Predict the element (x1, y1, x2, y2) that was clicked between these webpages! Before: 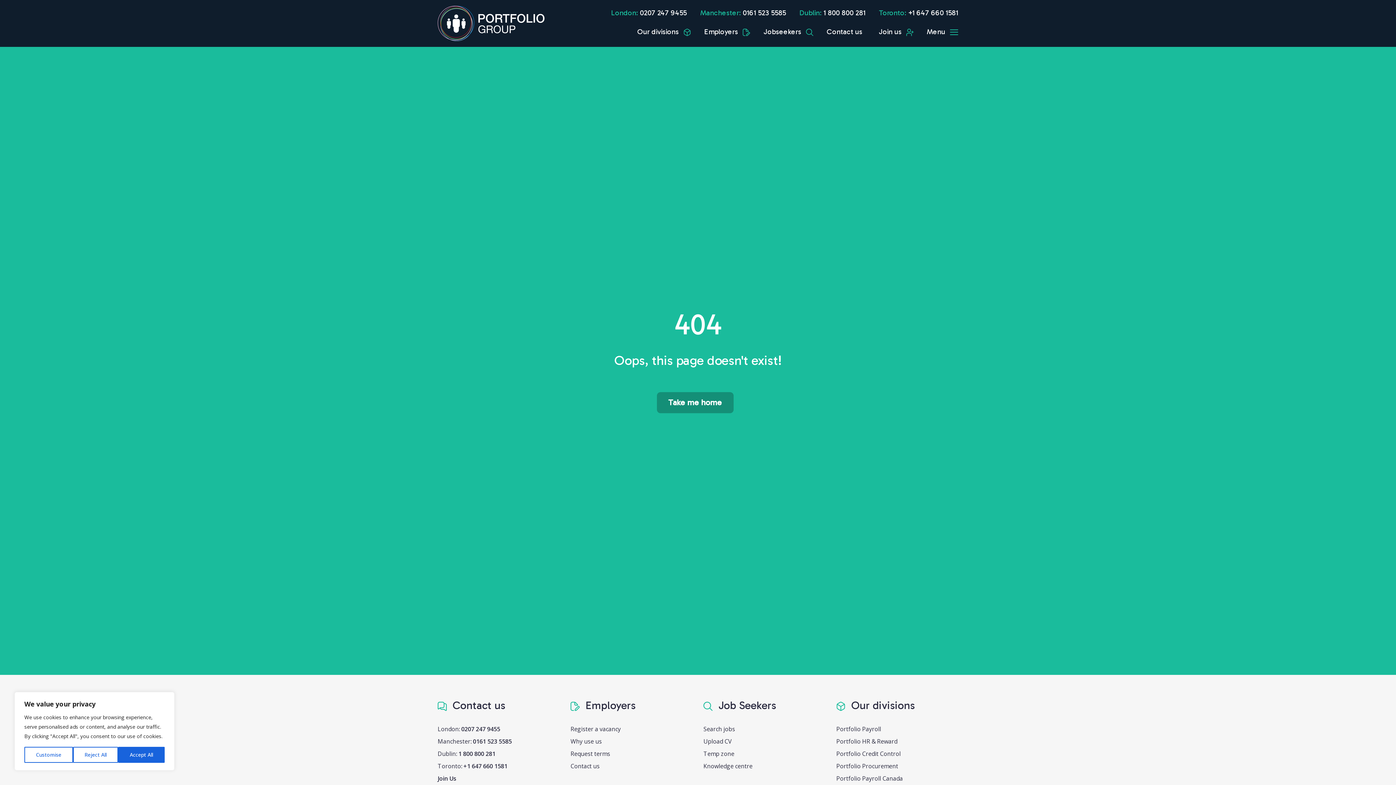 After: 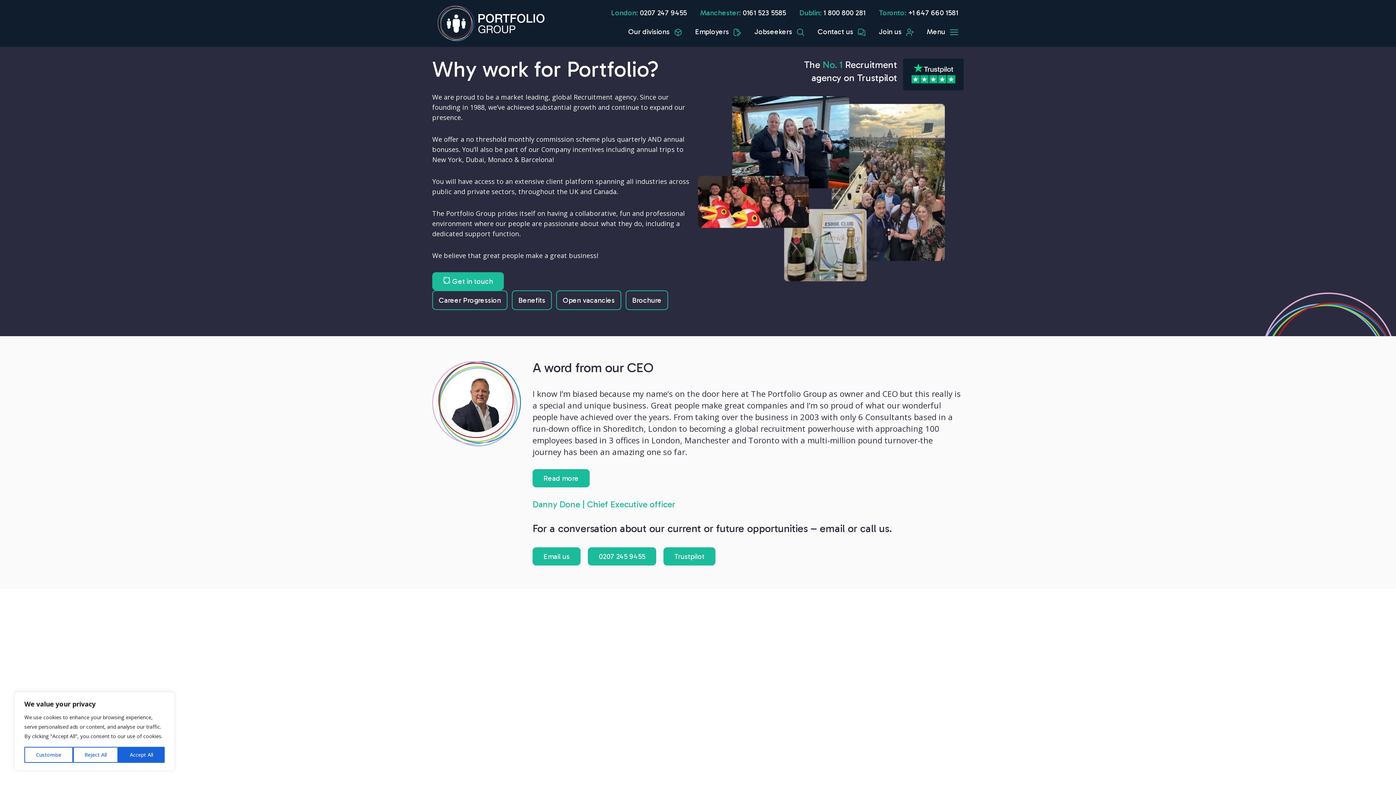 Action: label: Join us  bbox: (878, 27, 913, 37)